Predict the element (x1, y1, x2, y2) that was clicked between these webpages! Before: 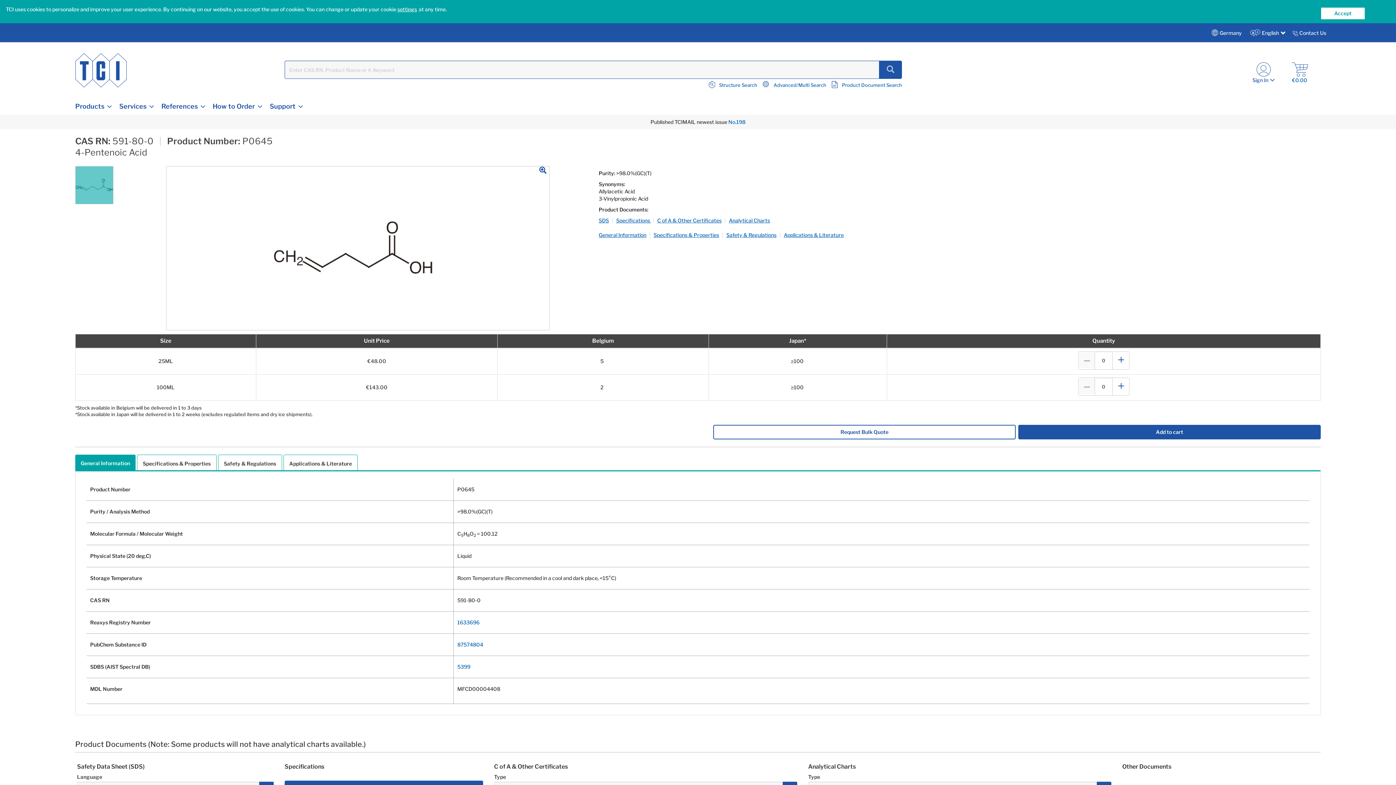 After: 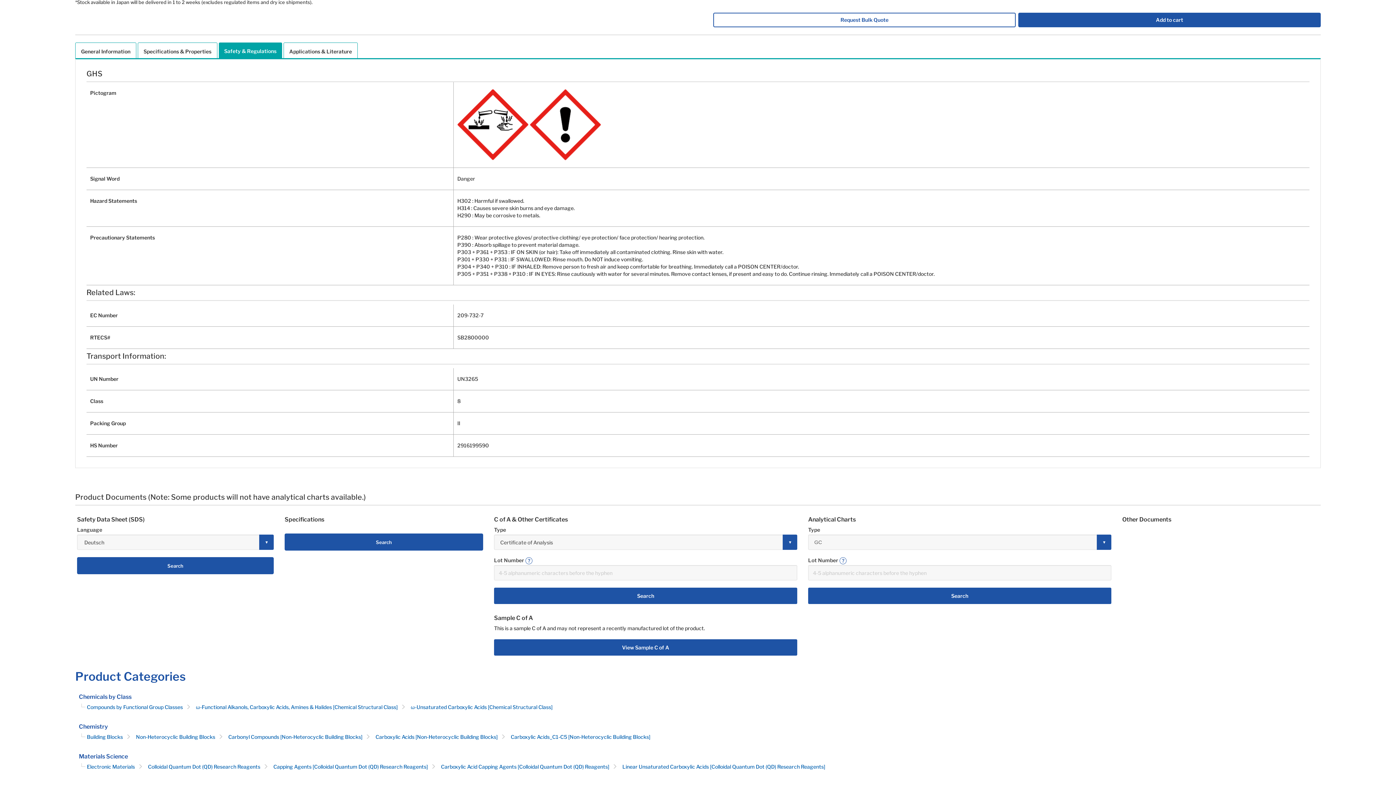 Action: label: Safety & Regulations bbox: (726, 232, 776, 241)